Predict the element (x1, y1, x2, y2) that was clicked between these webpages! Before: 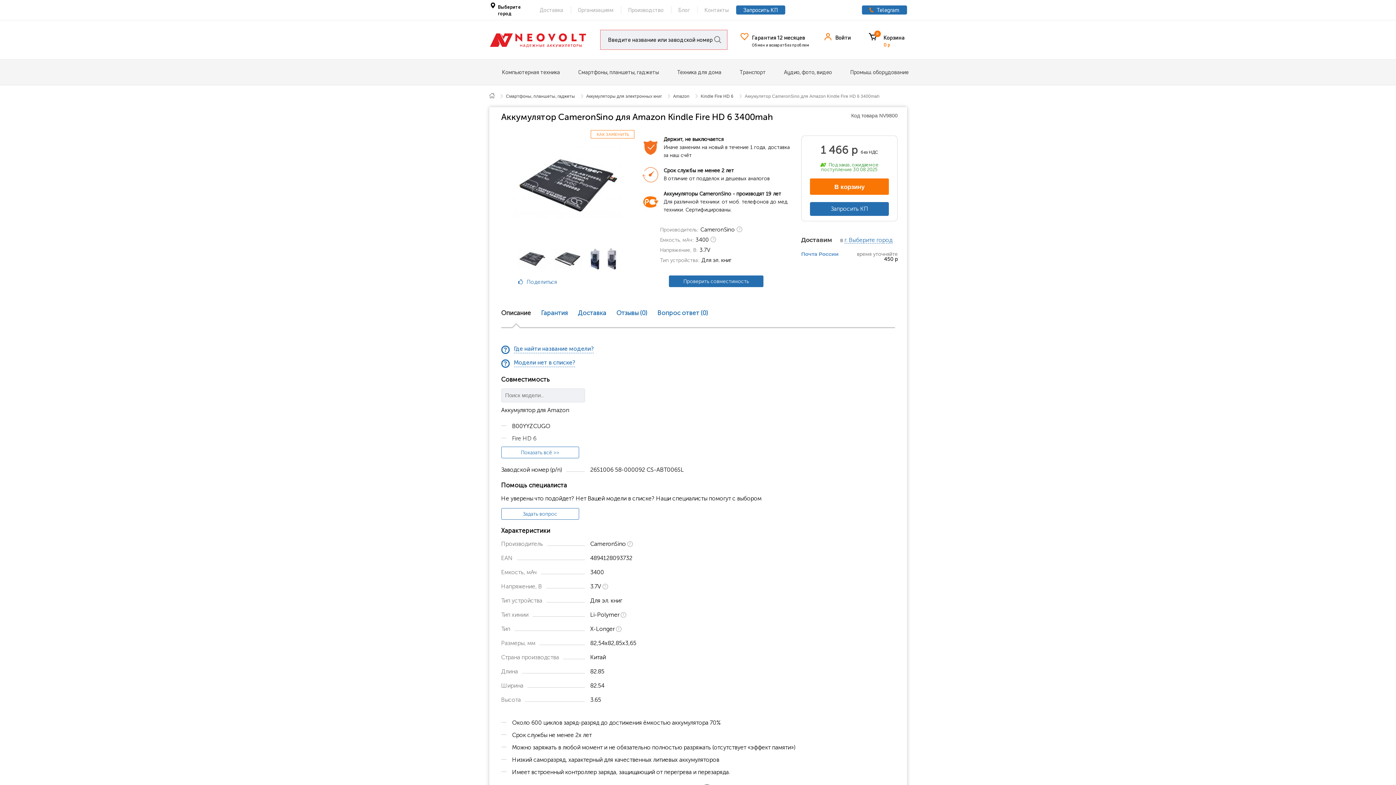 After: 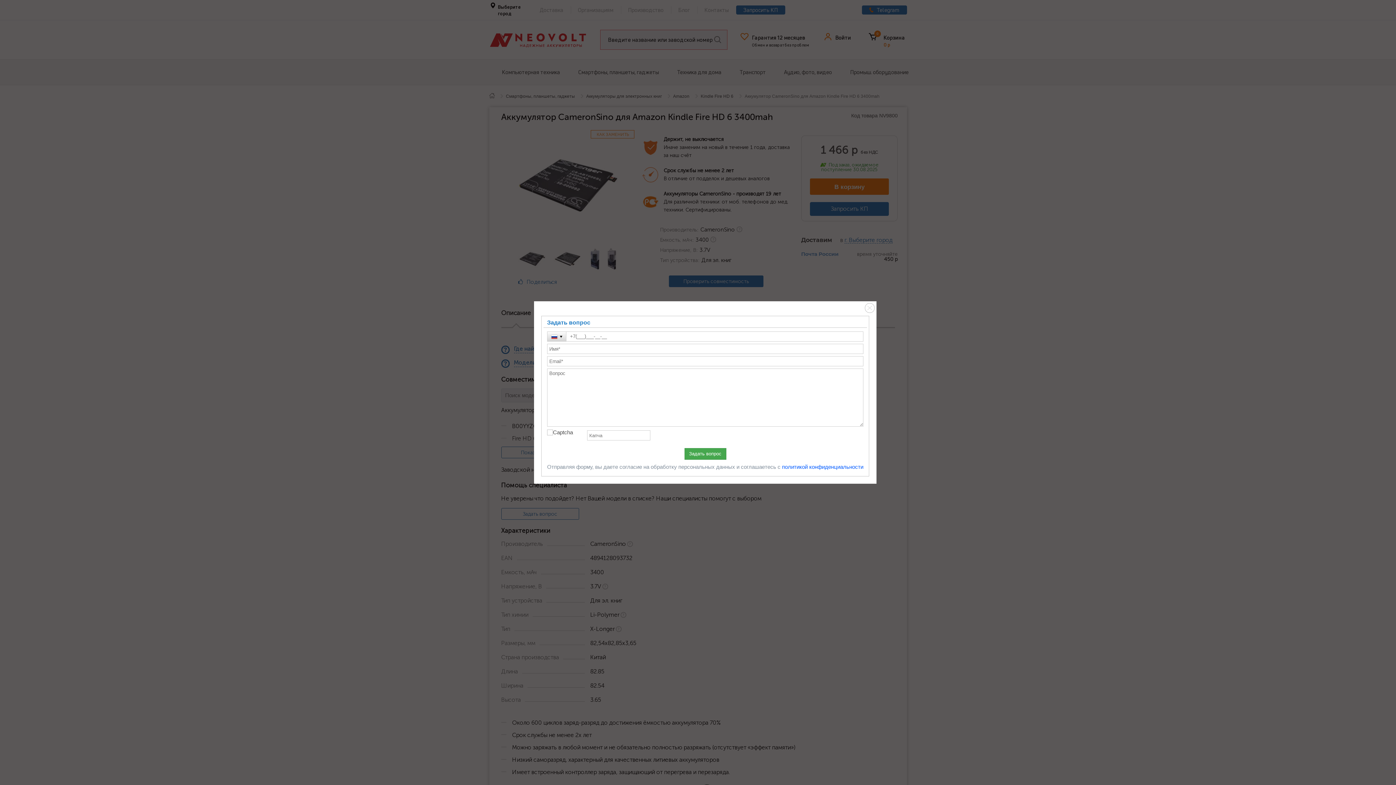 Action: label: Задать вопрос bbox: (501, 508, 579, 519)